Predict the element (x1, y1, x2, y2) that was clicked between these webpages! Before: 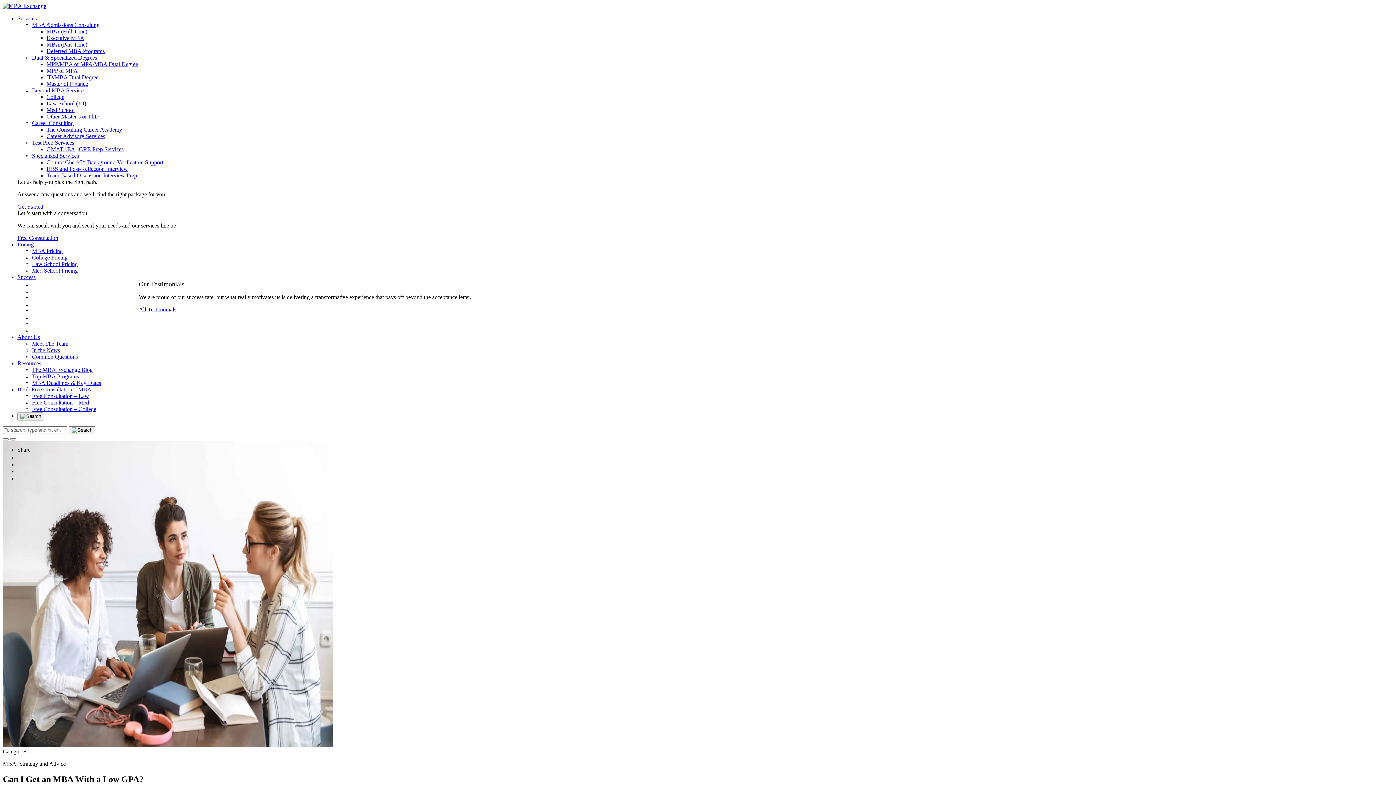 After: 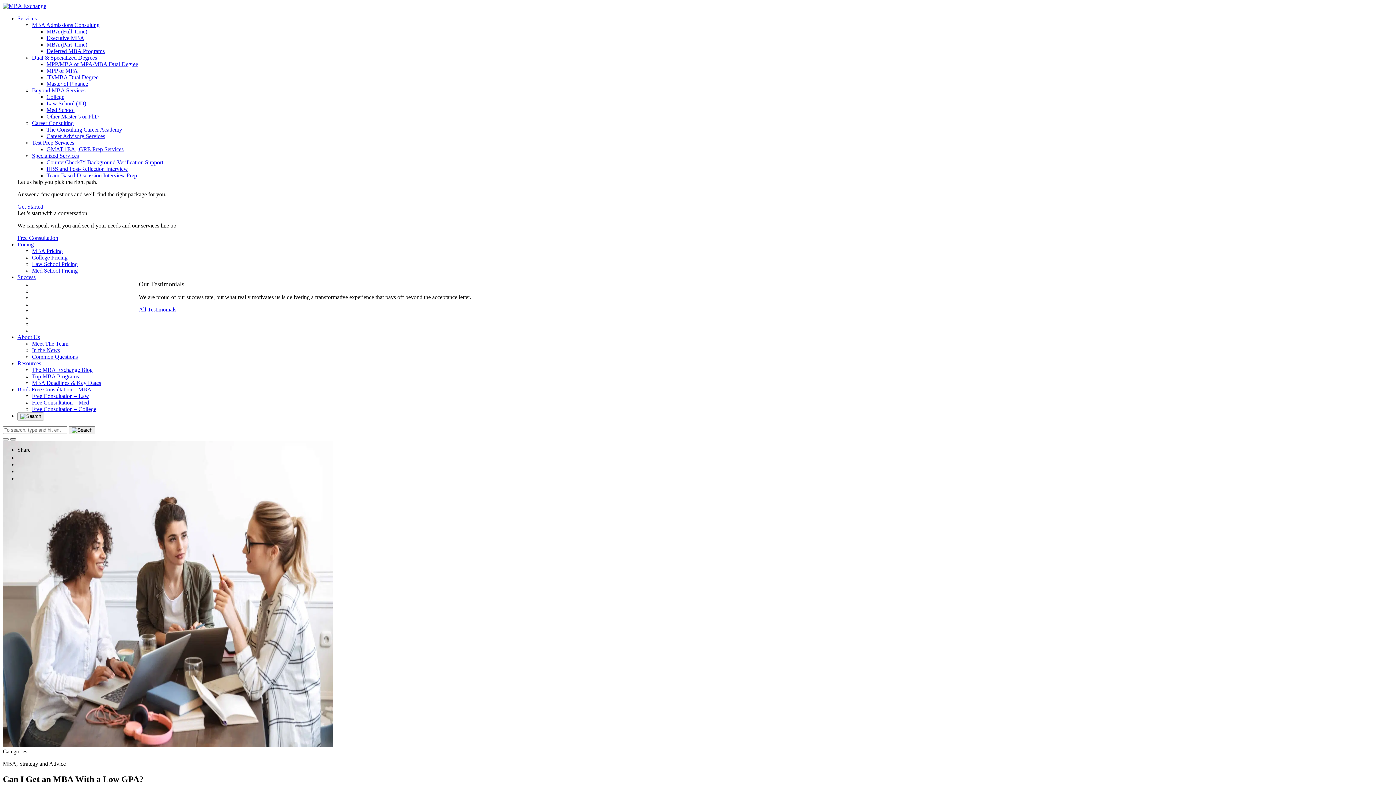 Action: bbox: (10, 438, 16, 440)